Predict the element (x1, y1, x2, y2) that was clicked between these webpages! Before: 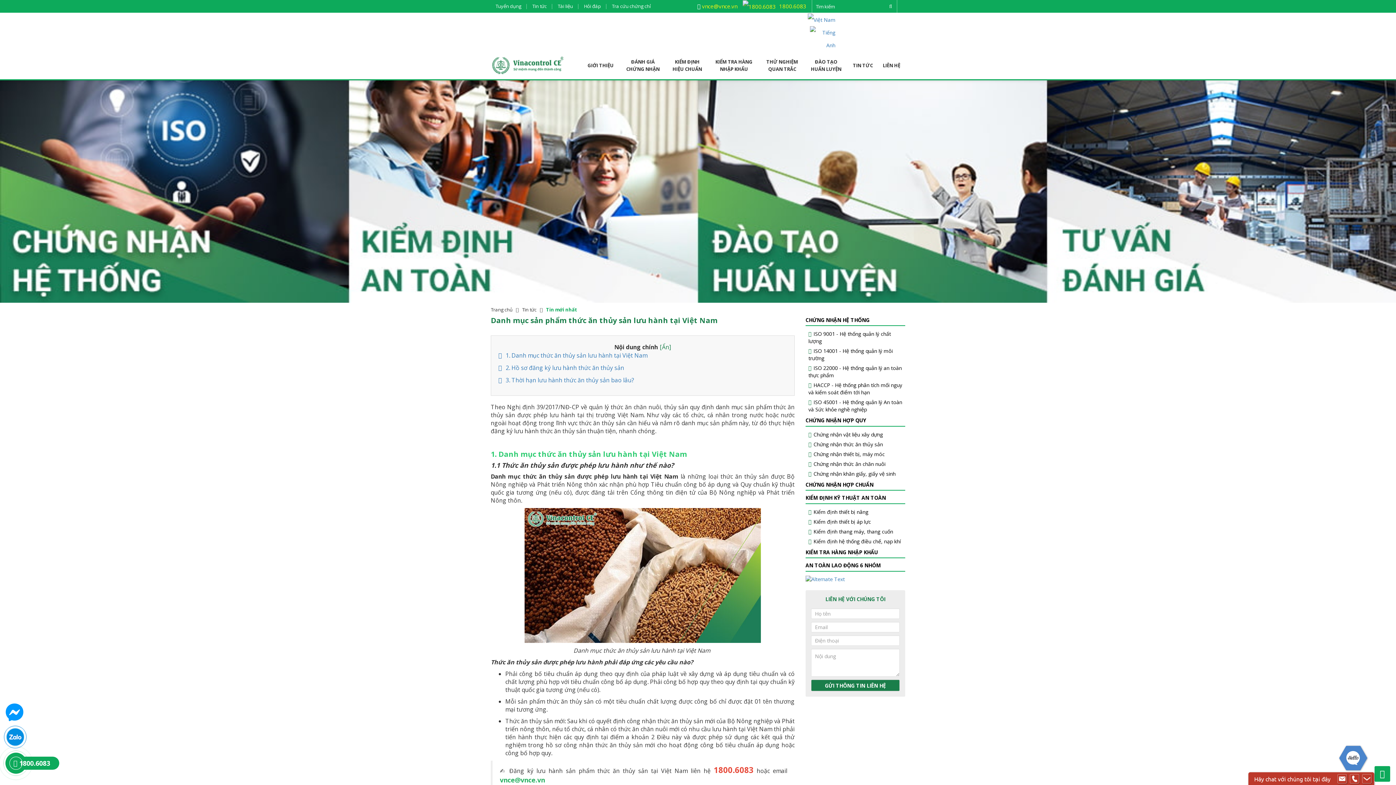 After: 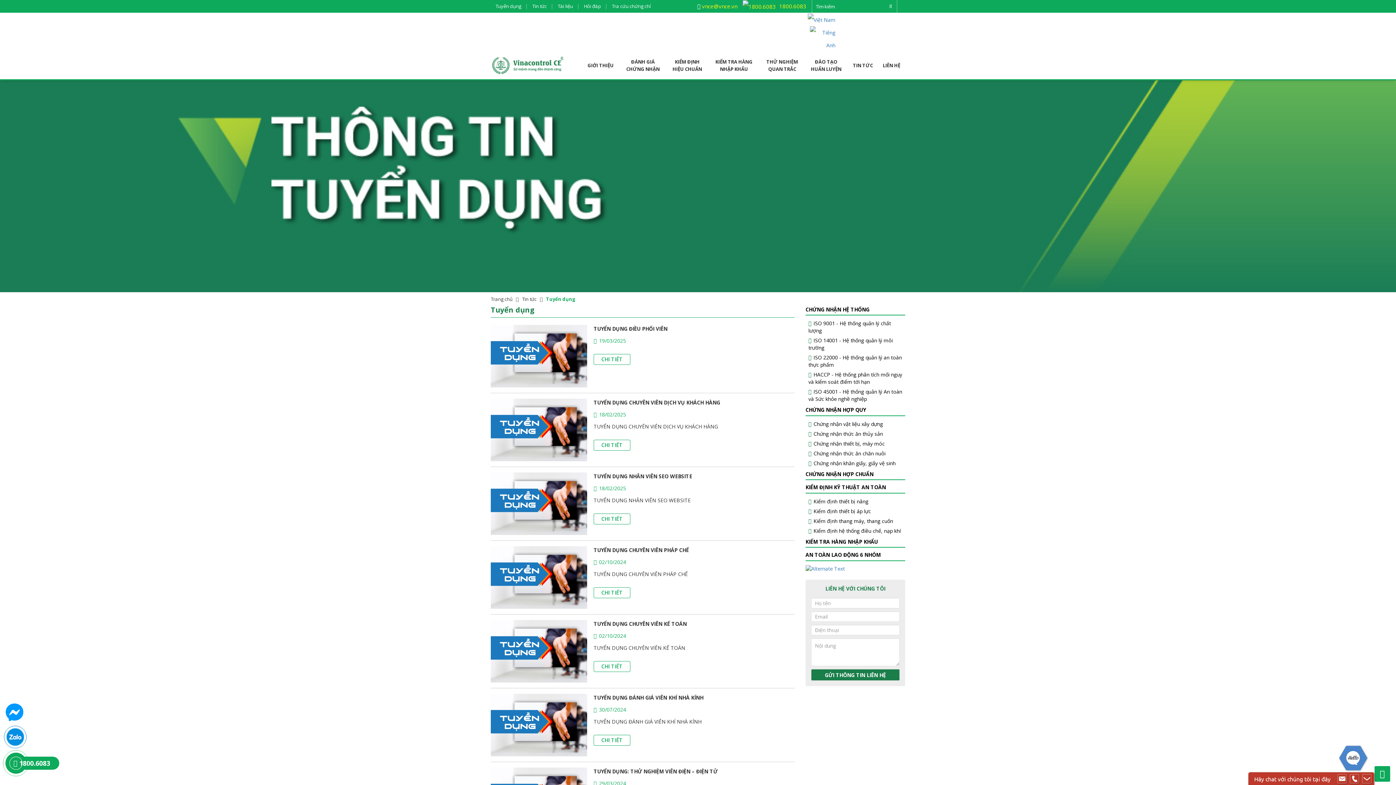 Action: bbox: (490, 0, 526, 12) label: Tuyển dụng